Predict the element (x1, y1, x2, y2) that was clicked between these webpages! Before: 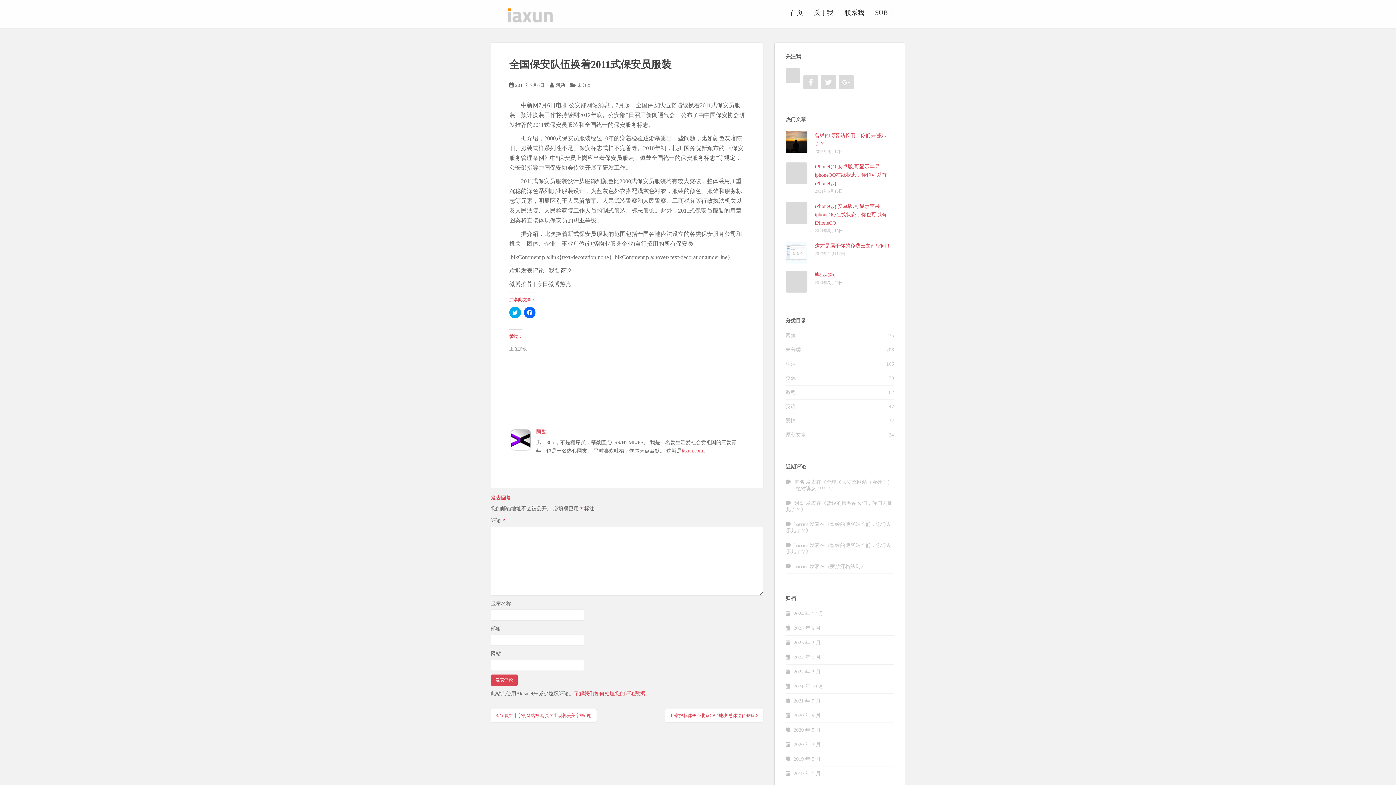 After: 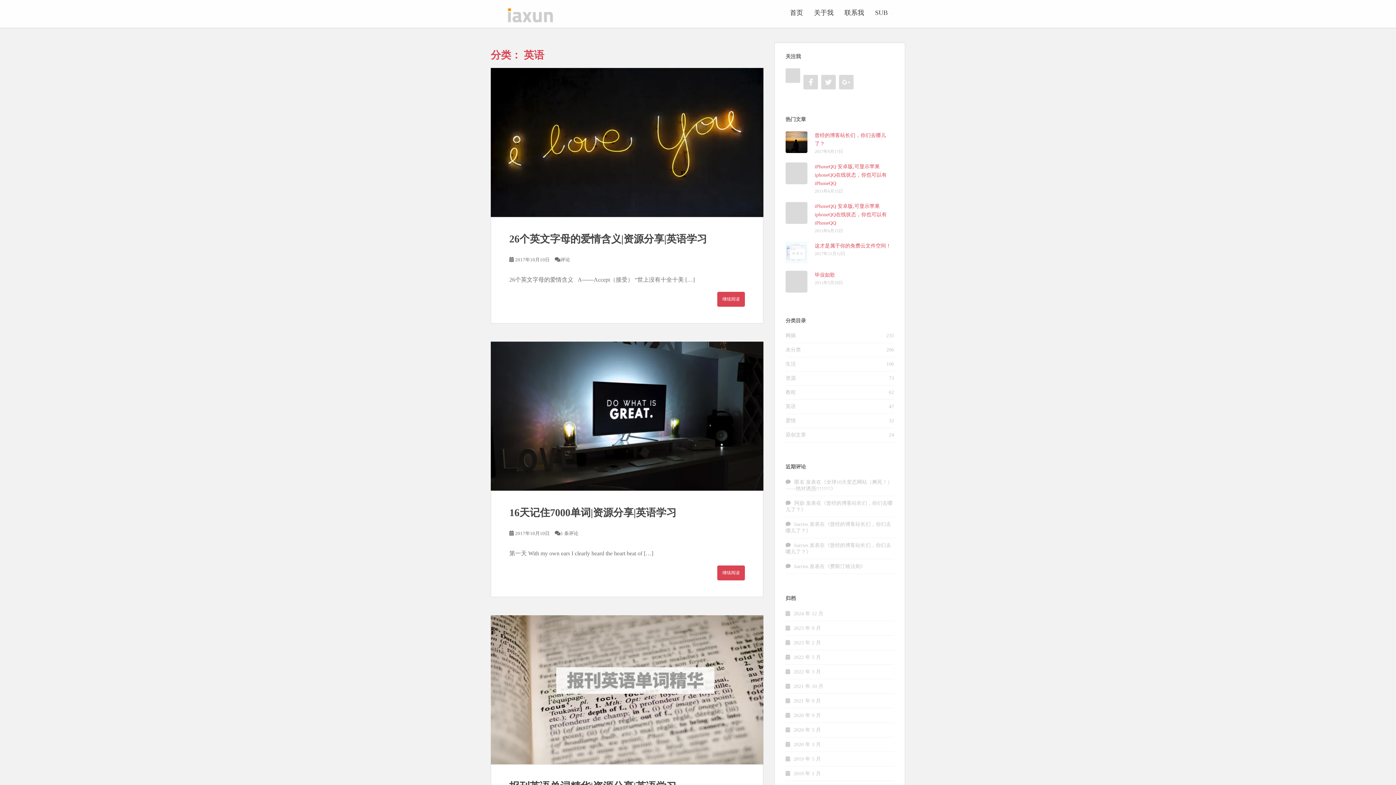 Action: label: 英语 bbox: (785, 404, 796, 409)